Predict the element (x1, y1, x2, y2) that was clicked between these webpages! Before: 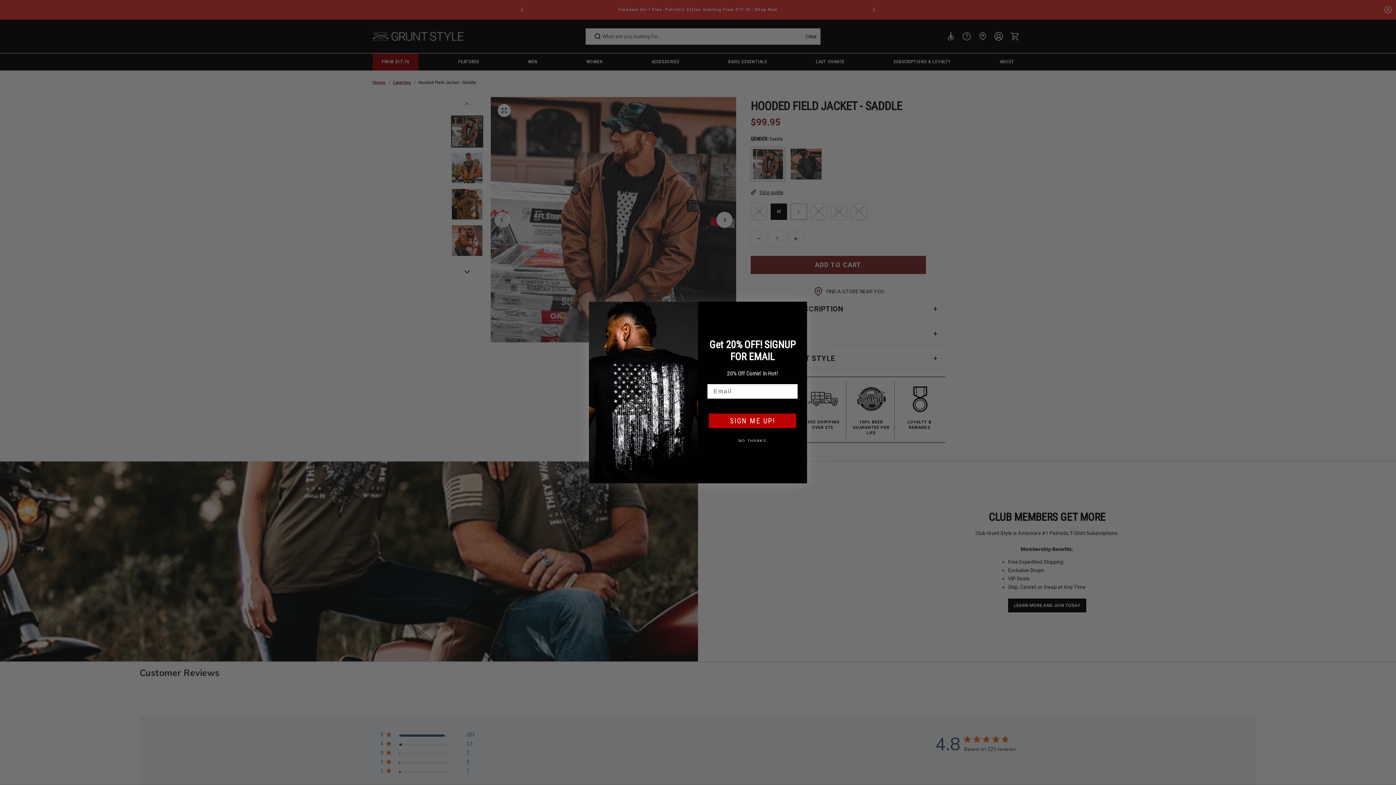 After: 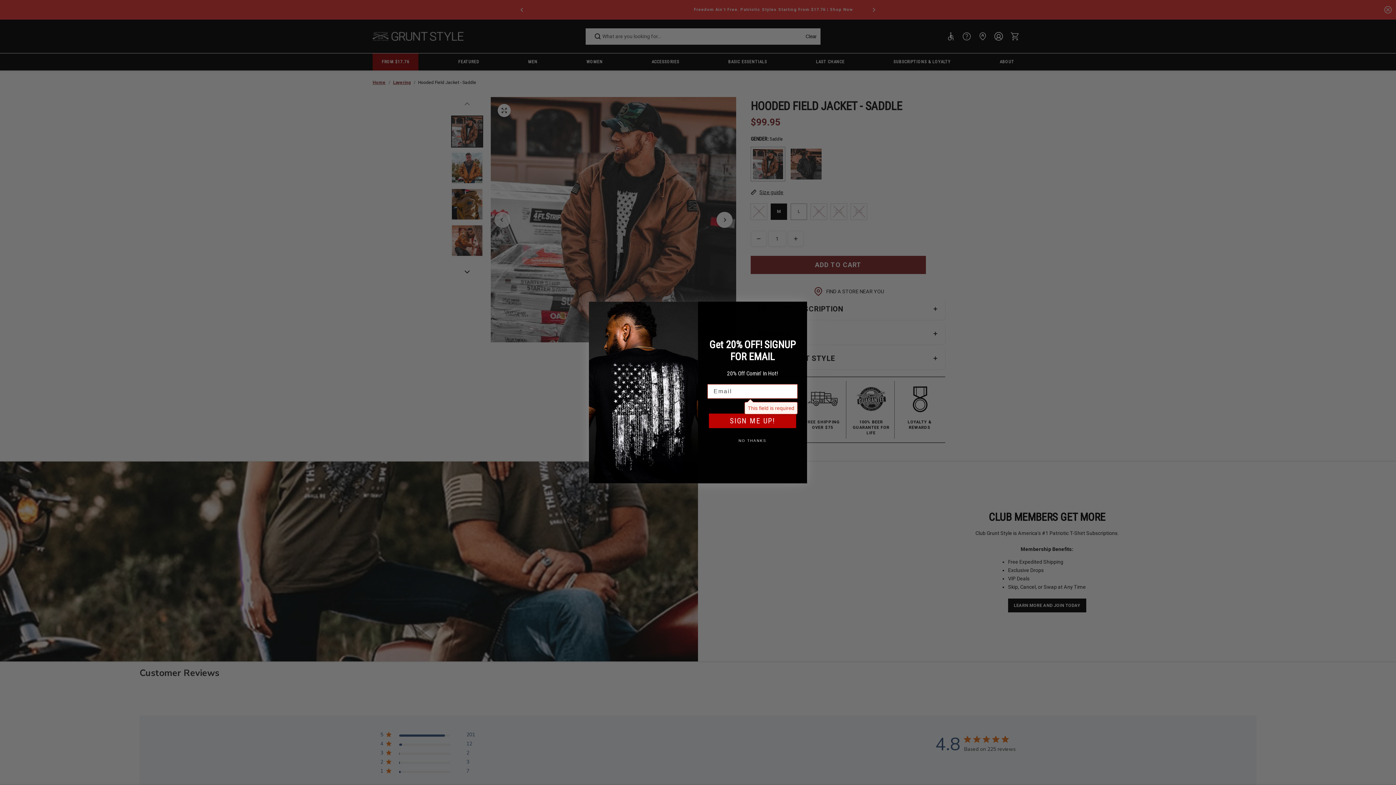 Action: label: SIGN ME UP! bbox: (709, 413, 796, 428)